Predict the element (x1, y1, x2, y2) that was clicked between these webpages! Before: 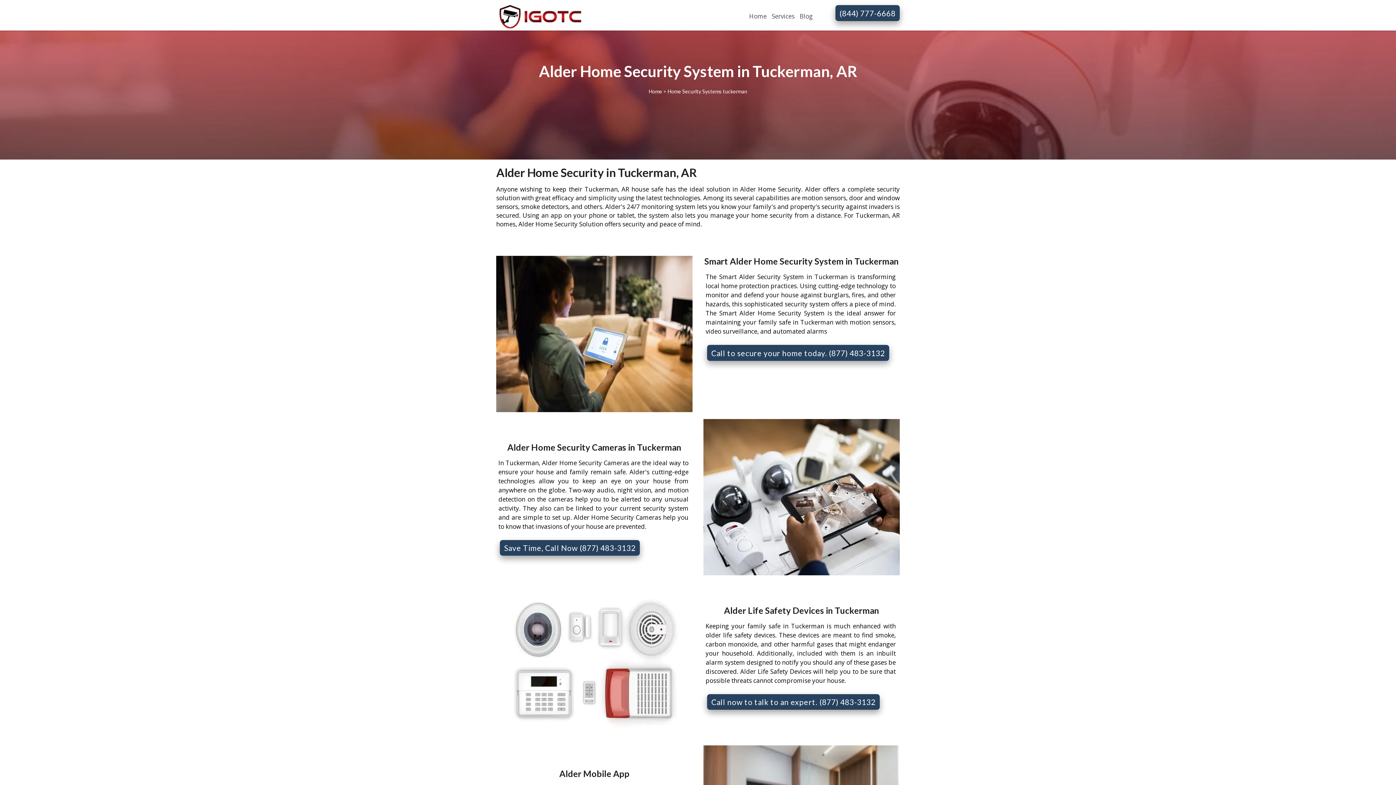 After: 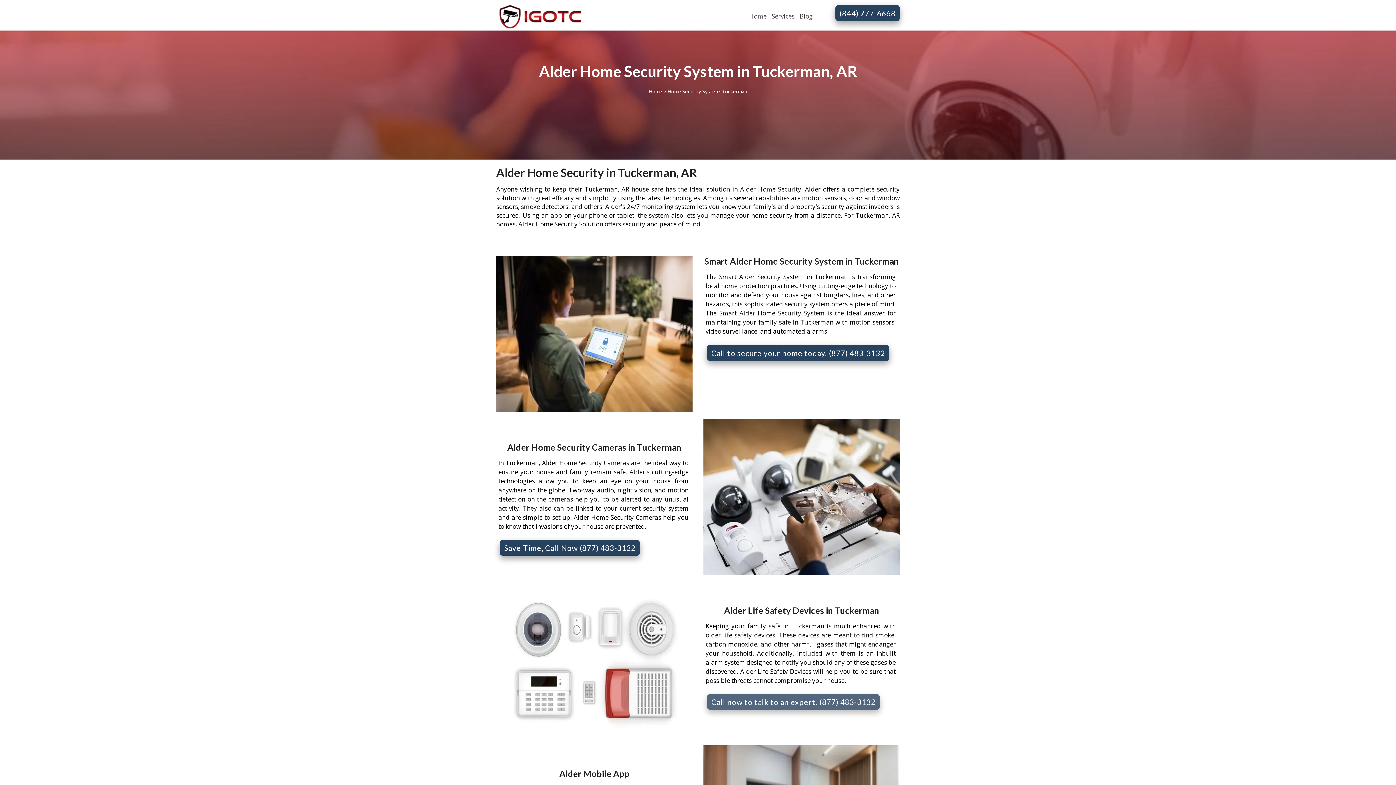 Action: label: Call now to talk to an expert. (877) 483-3132 bbox: (707, 694, 880, 710)